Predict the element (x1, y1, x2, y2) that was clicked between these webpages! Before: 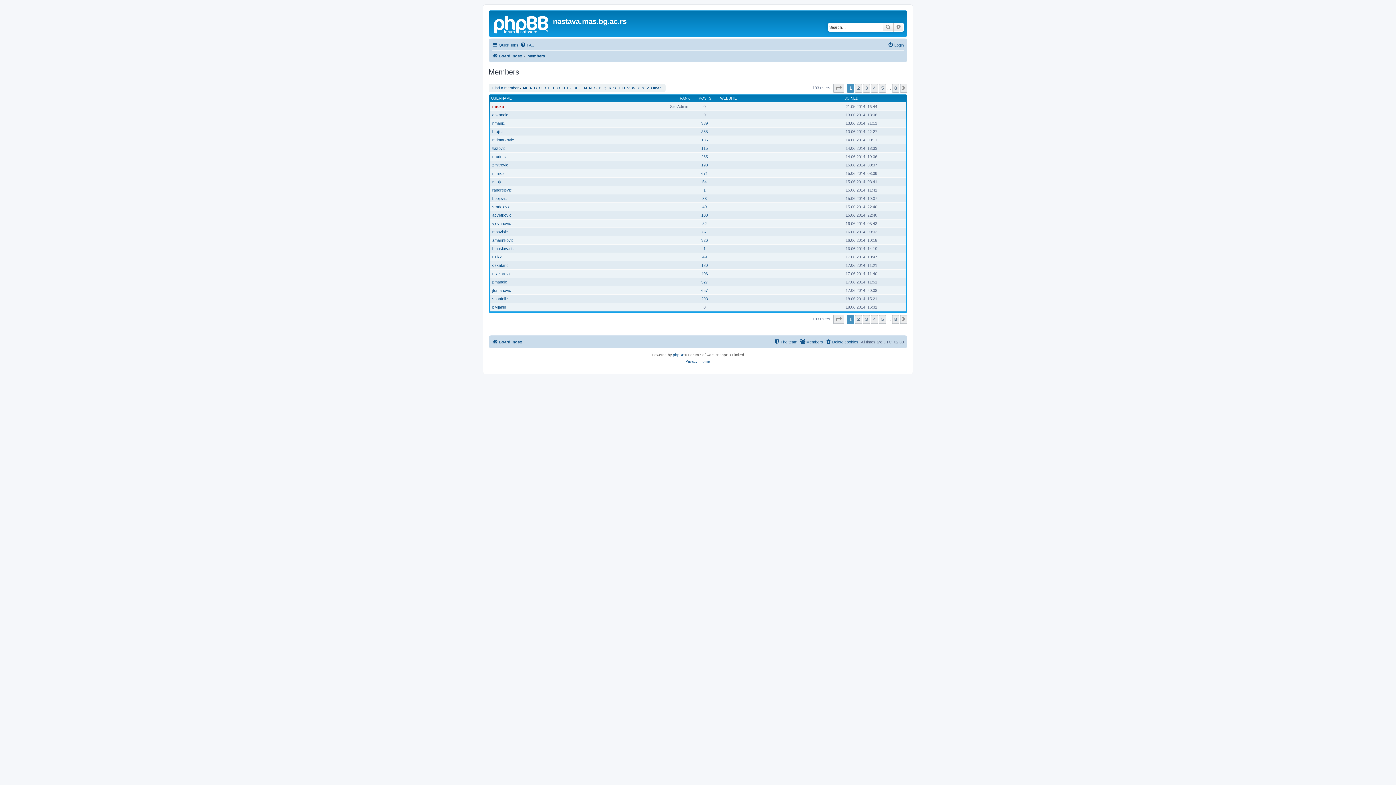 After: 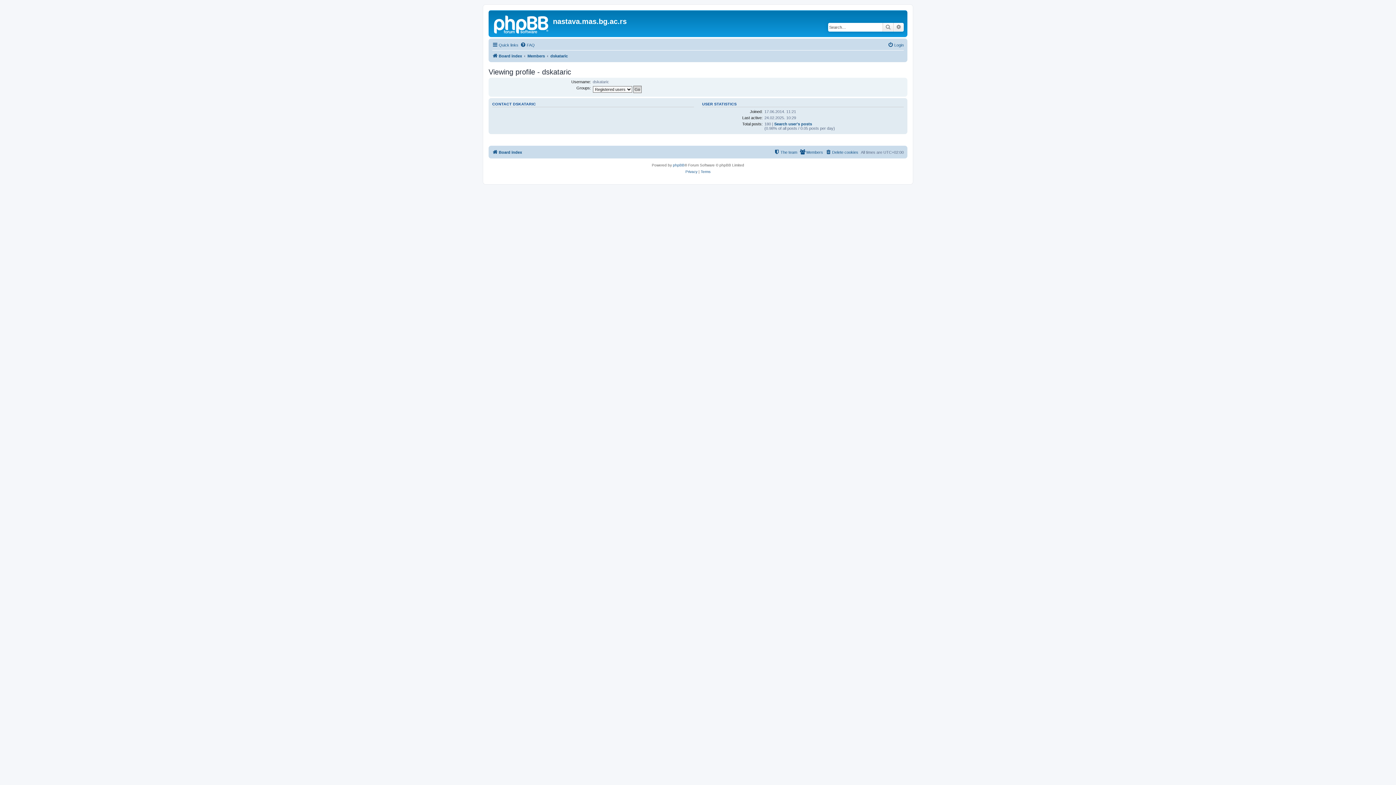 Action: label: dskataric bbox: (492, 263, 508, 267)